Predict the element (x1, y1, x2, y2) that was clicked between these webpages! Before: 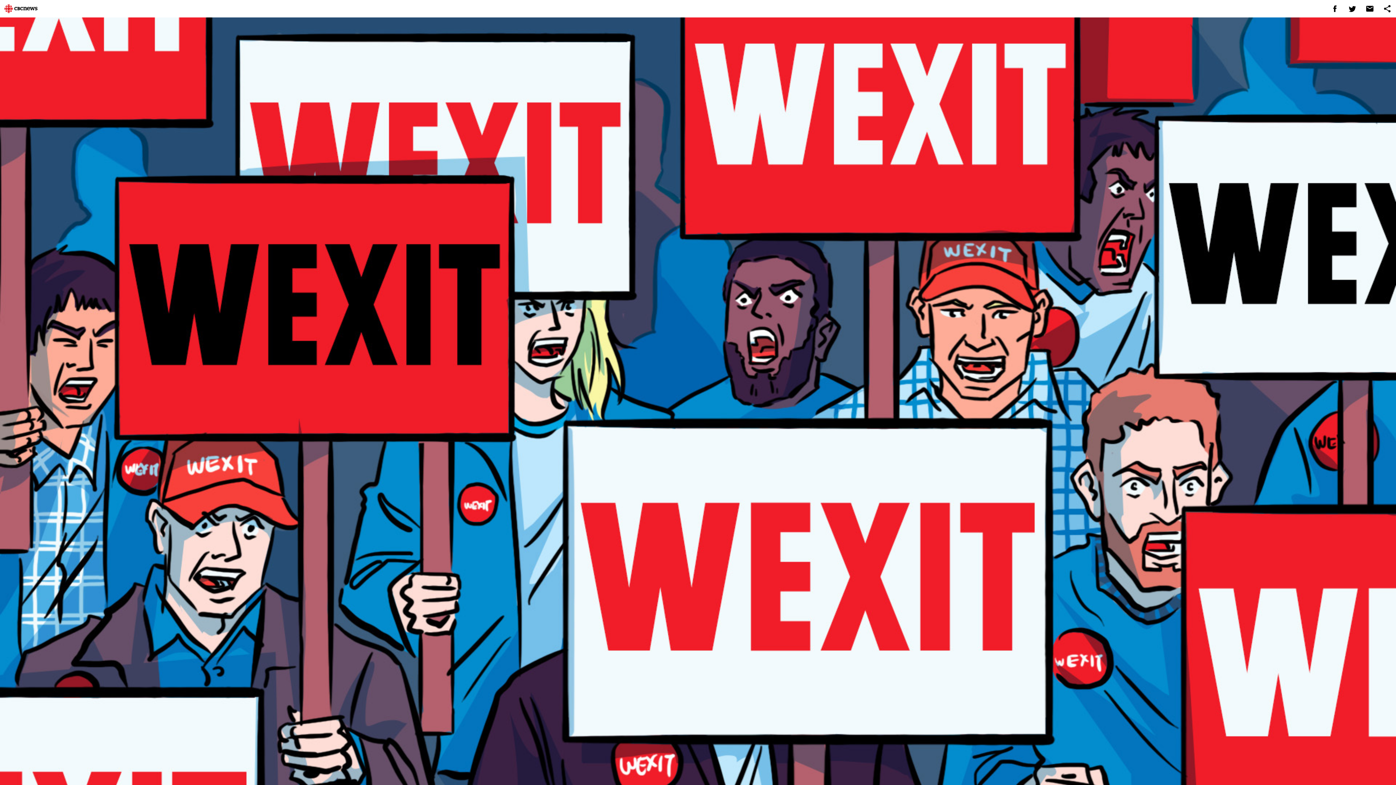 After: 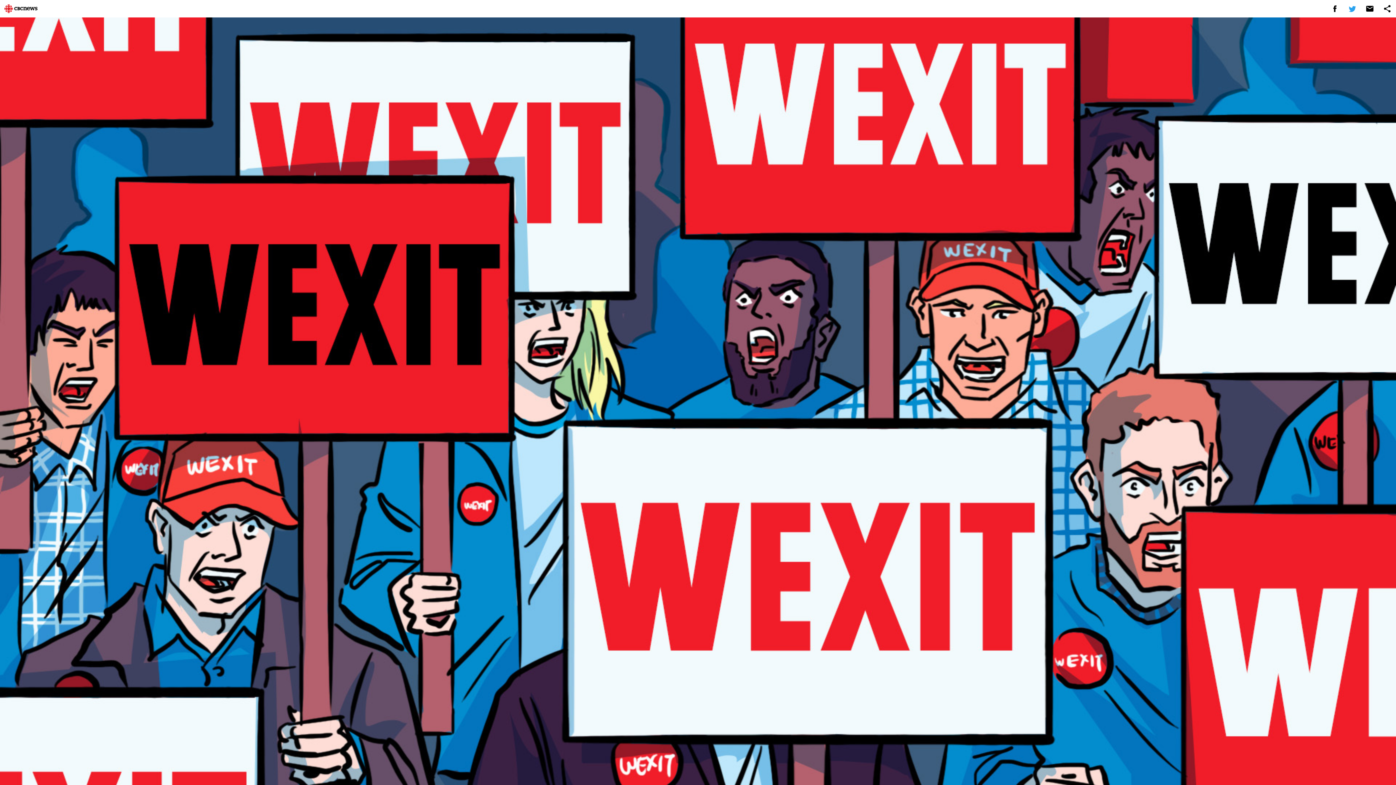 Action: bbox: (1348, 4, 1357, 13)